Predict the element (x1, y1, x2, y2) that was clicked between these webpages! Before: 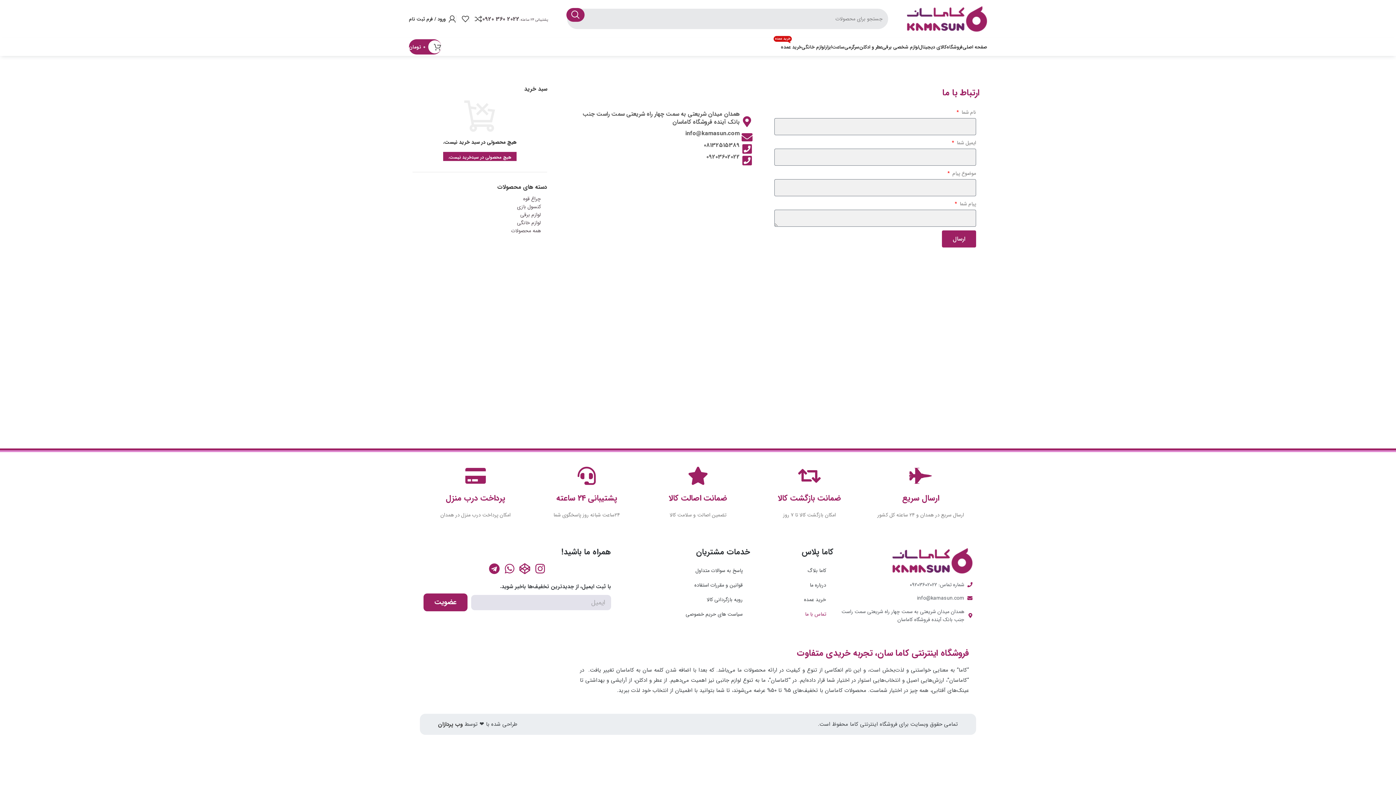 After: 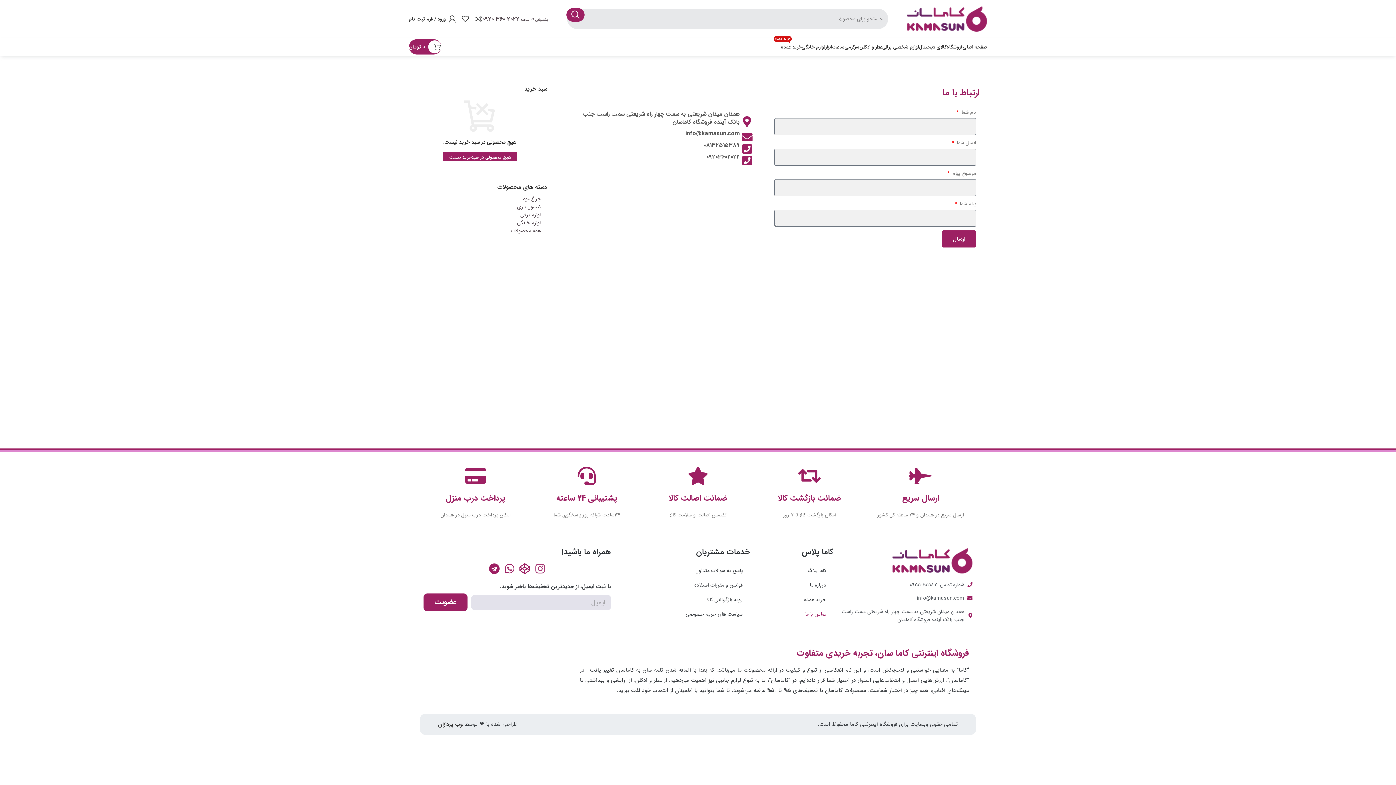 Action: bbox: (534, 563, 545, 574) label: Instagram